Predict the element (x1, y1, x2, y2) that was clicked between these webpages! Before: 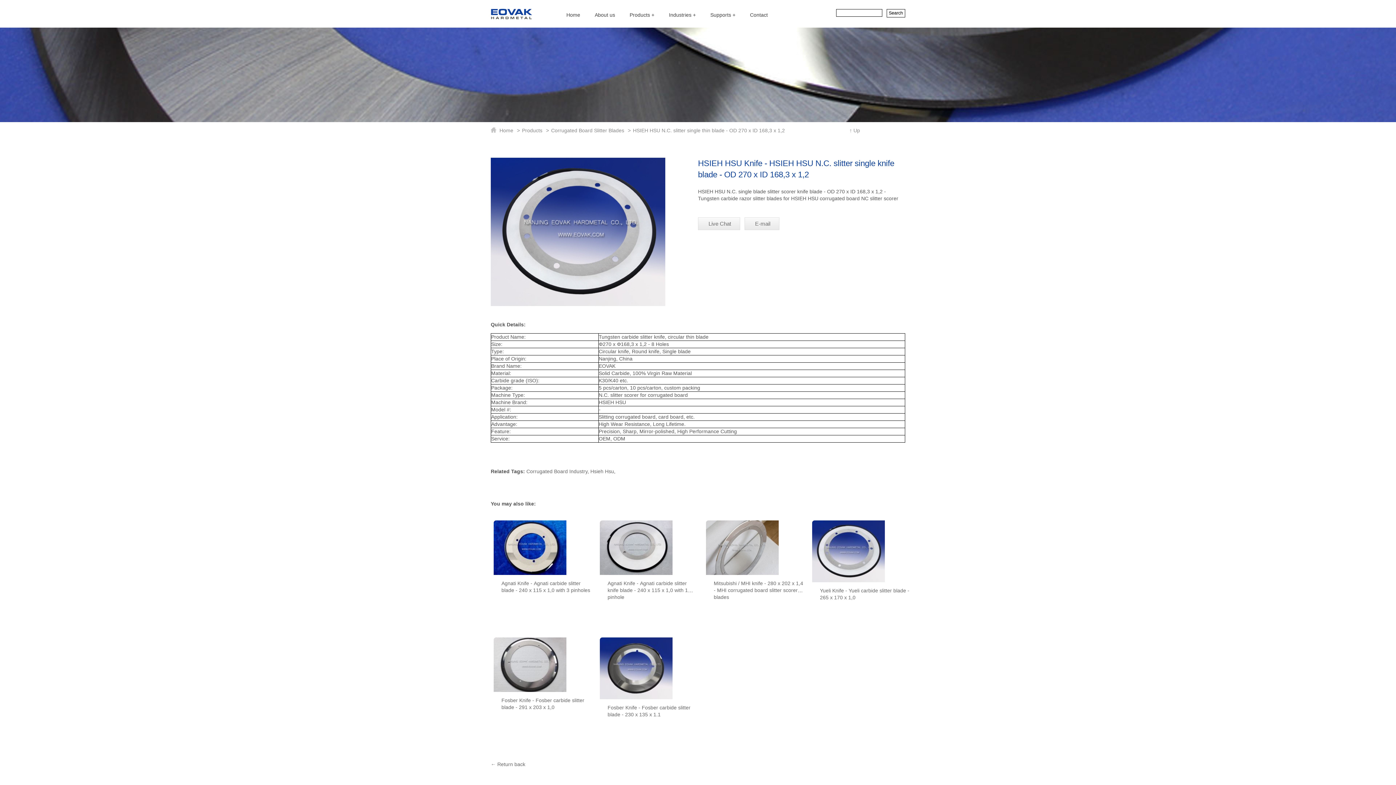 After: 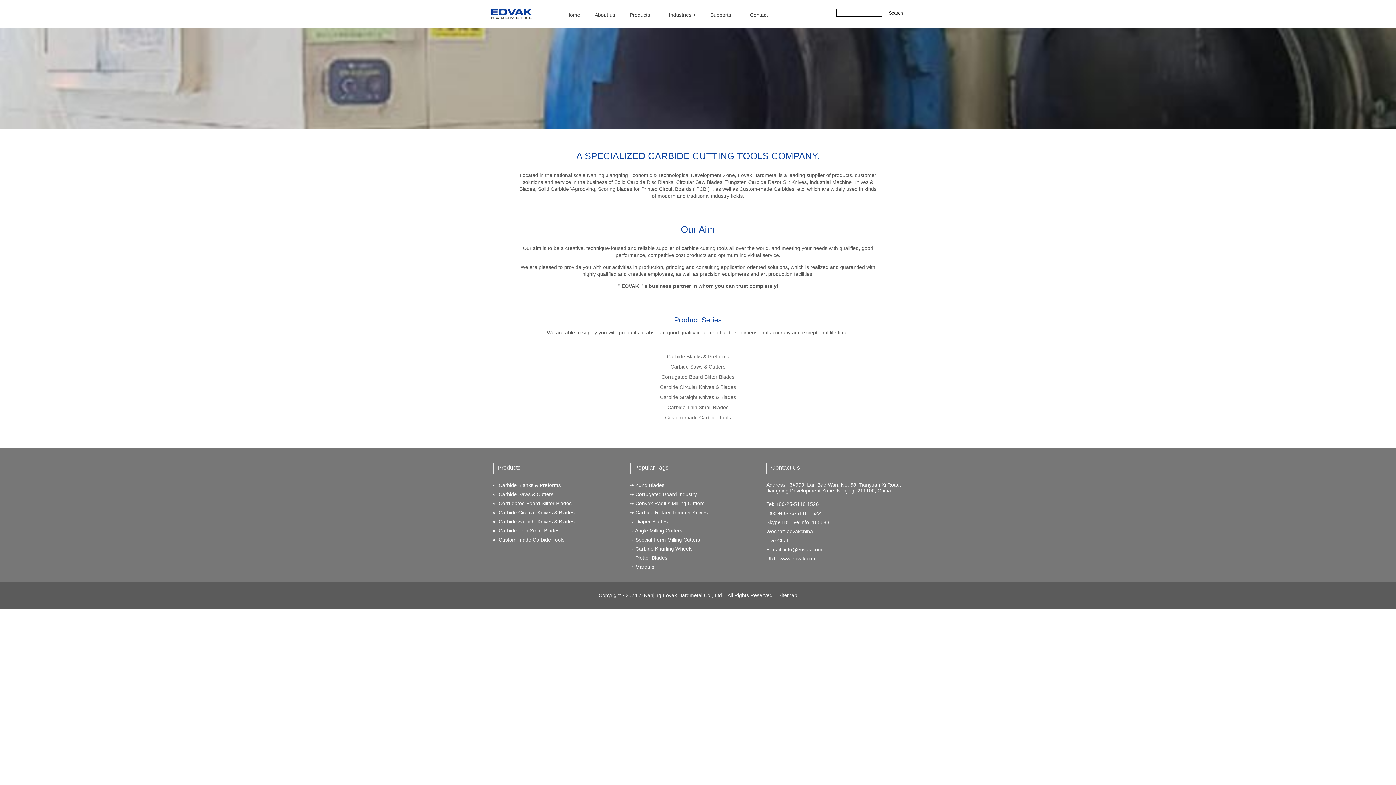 Action: label: About us bbox: (588, 6, 621, 23)